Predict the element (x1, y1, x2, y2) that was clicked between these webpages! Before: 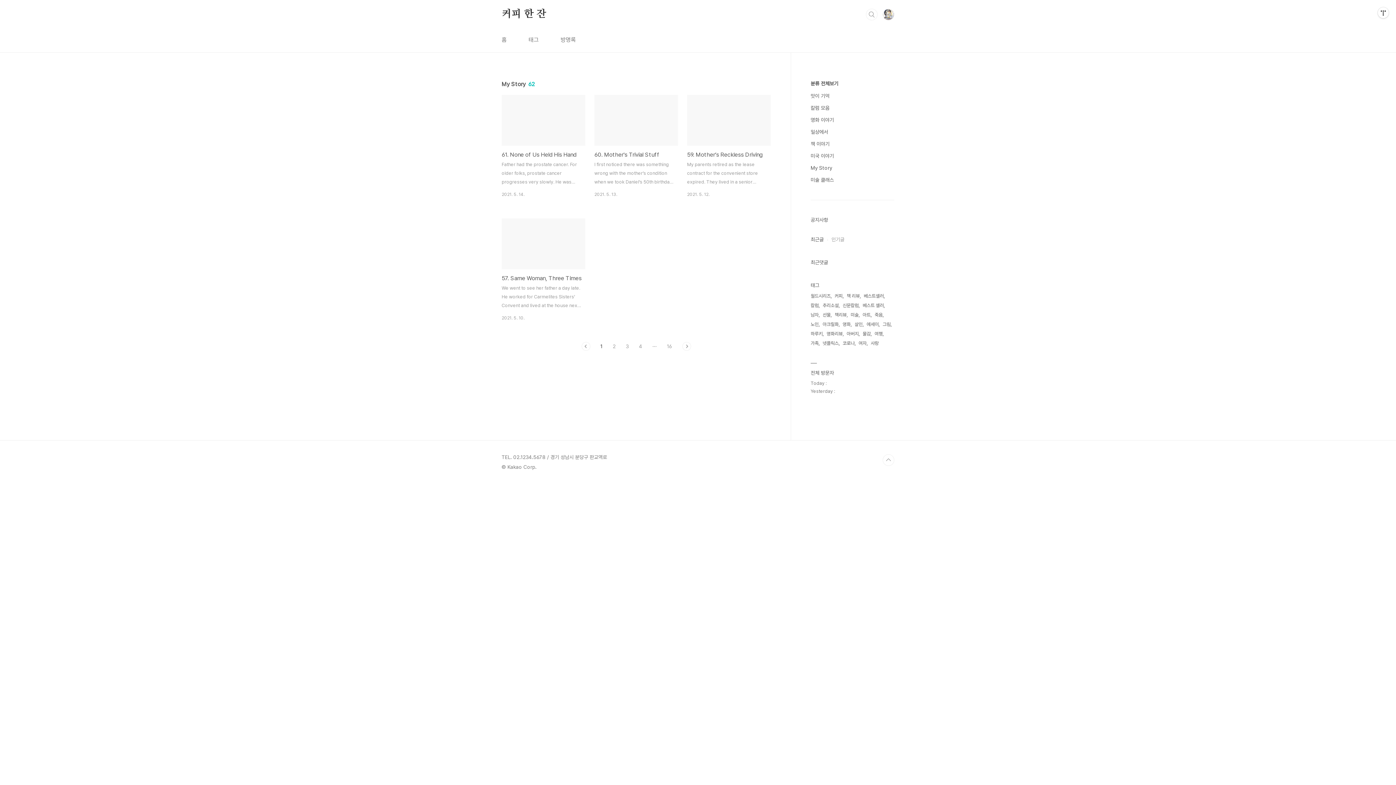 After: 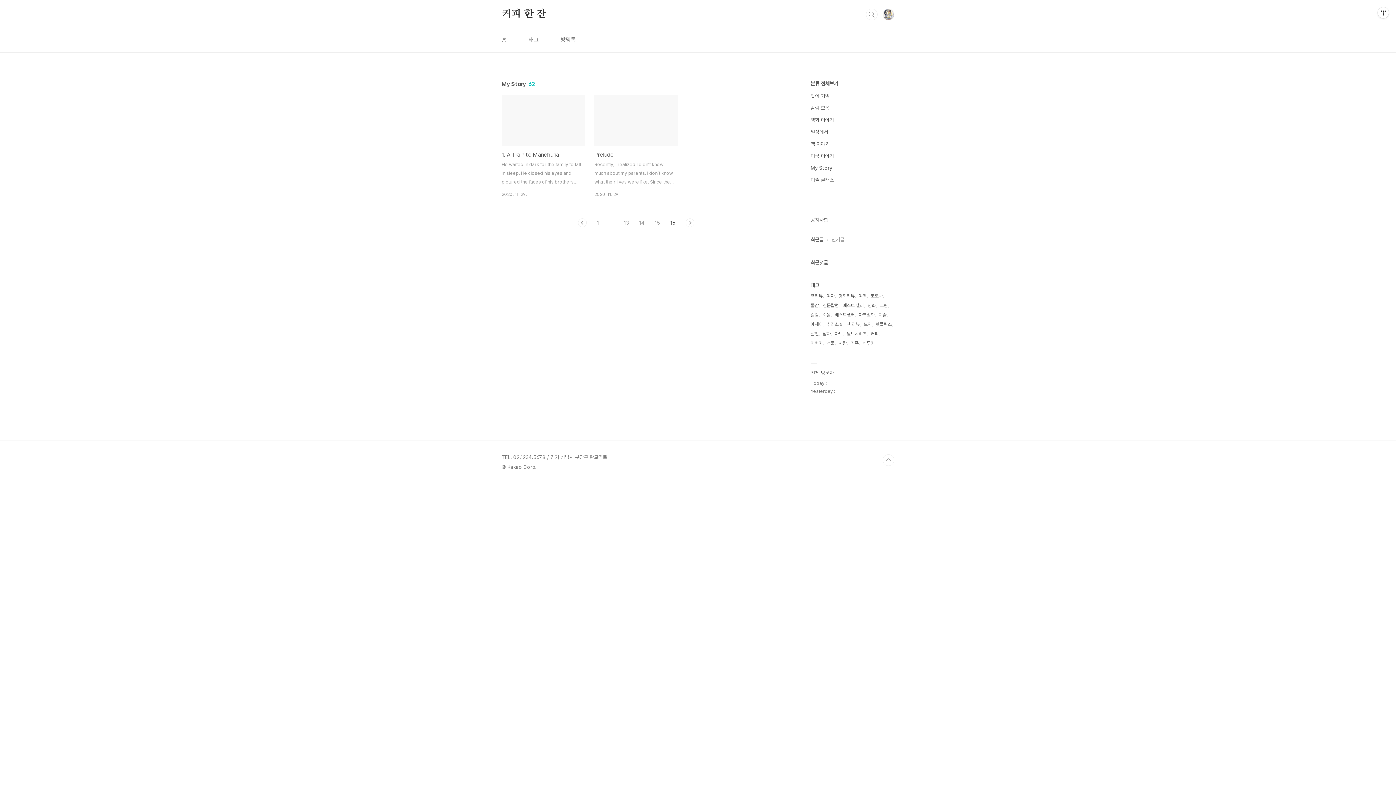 Action: bbox: (667, 342, 672, 350) label: 16